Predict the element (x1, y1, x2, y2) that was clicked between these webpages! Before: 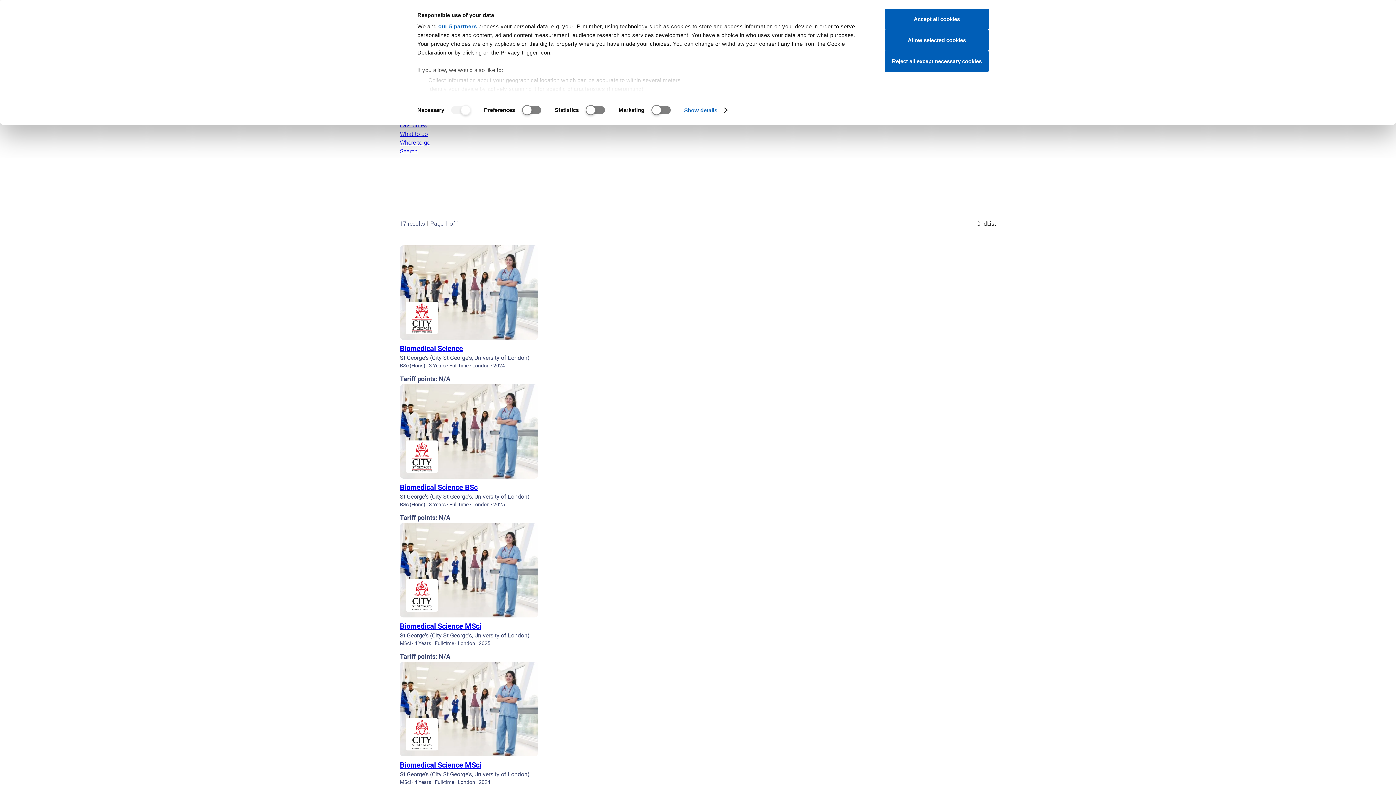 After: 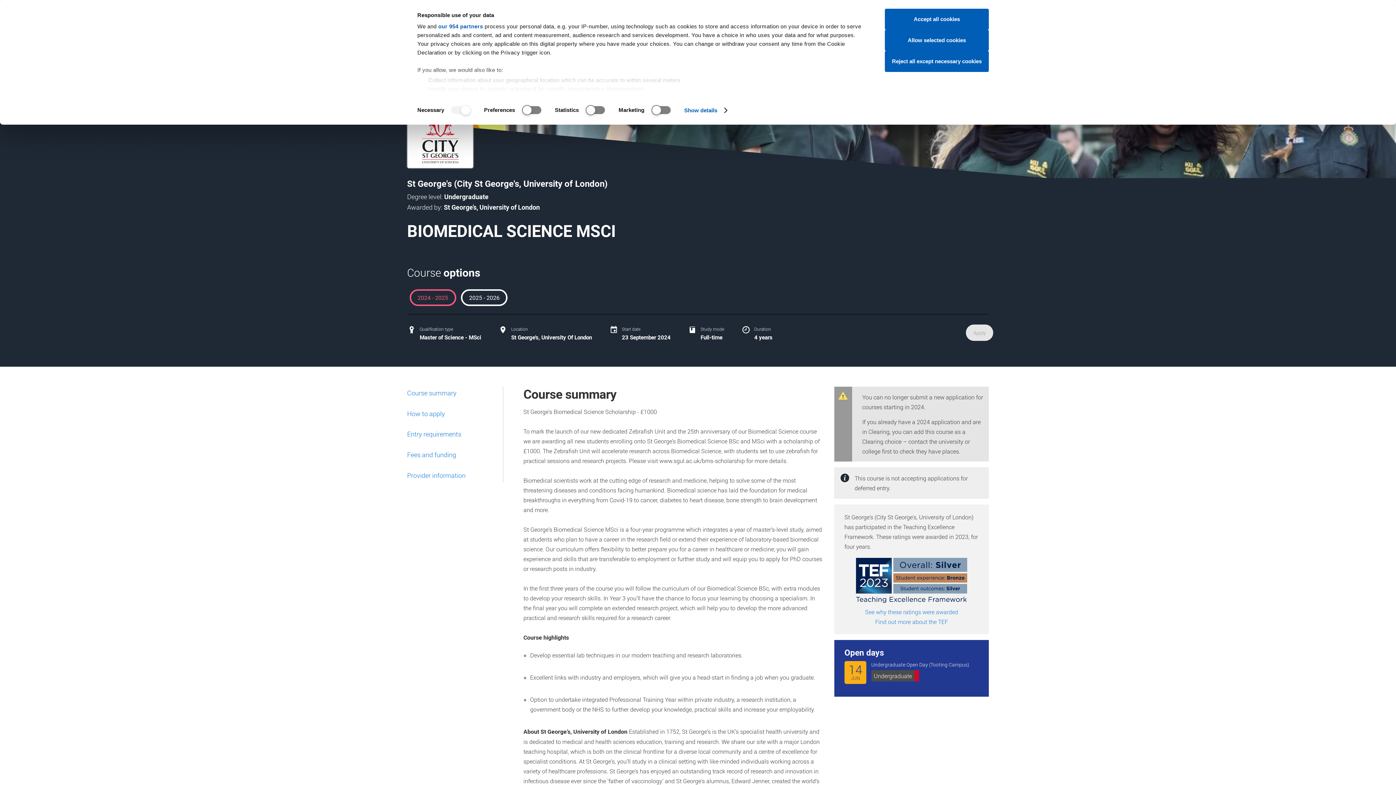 Action: bbox: (400, 662, 538, 756)